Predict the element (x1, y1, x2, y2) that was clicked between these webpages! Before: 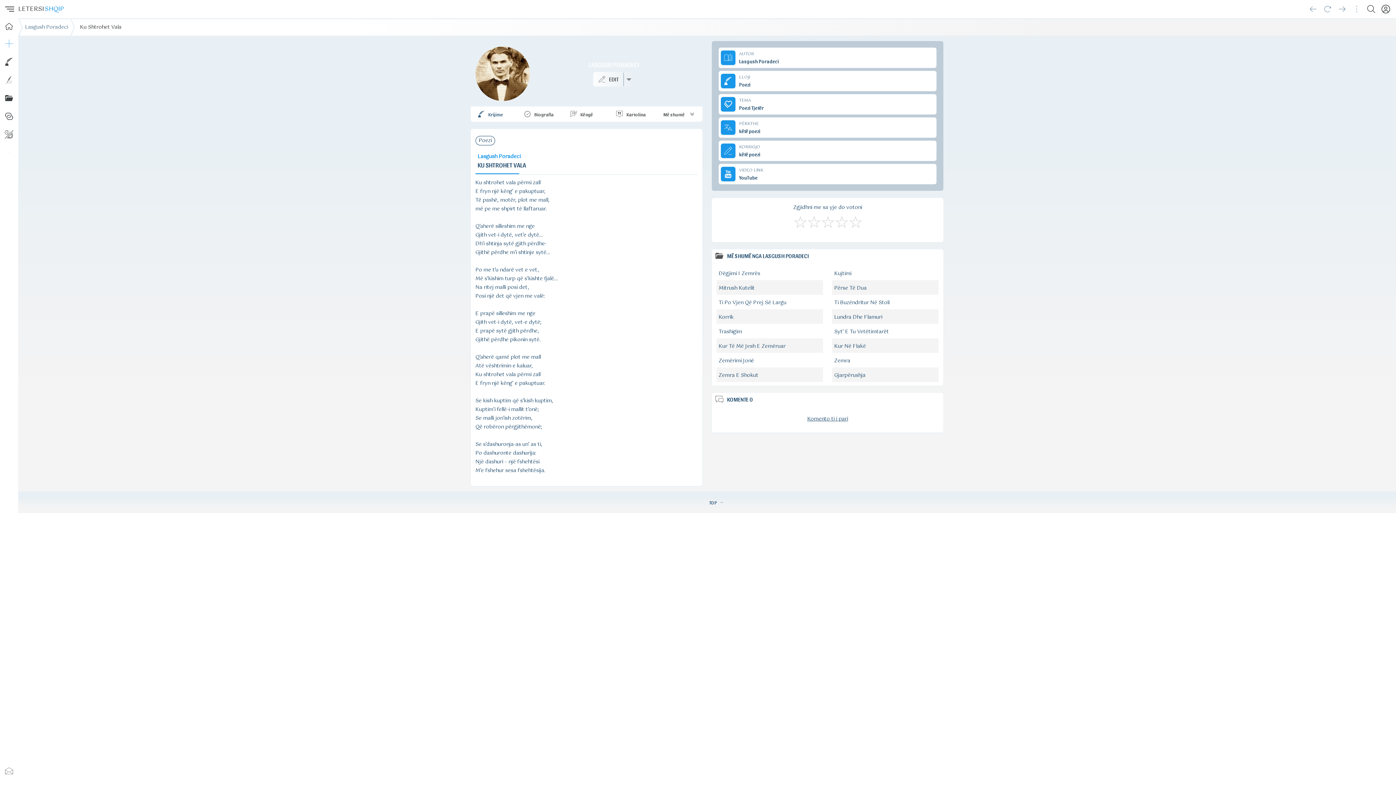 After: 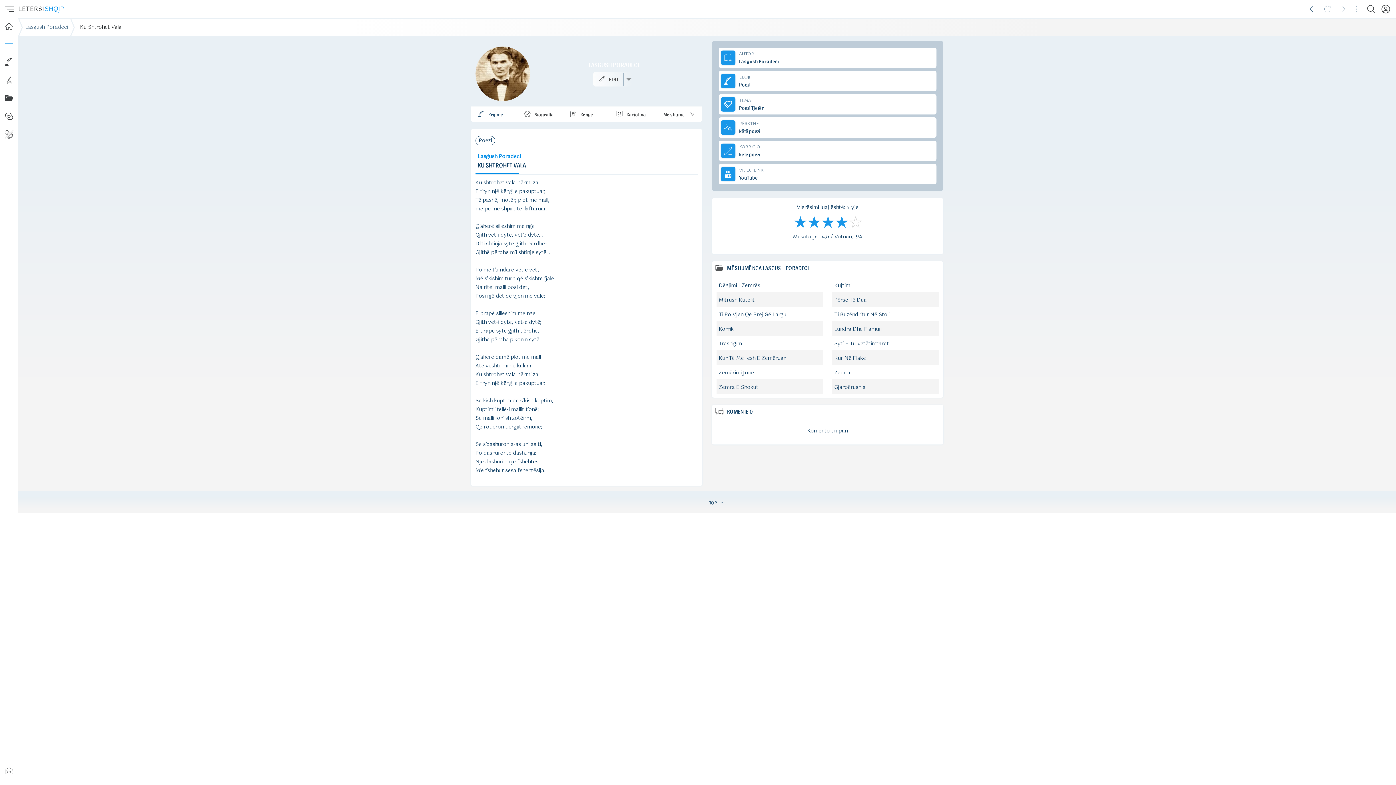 Action: label: Mjaft Mirë bbox: (834, 213, 848, 228)